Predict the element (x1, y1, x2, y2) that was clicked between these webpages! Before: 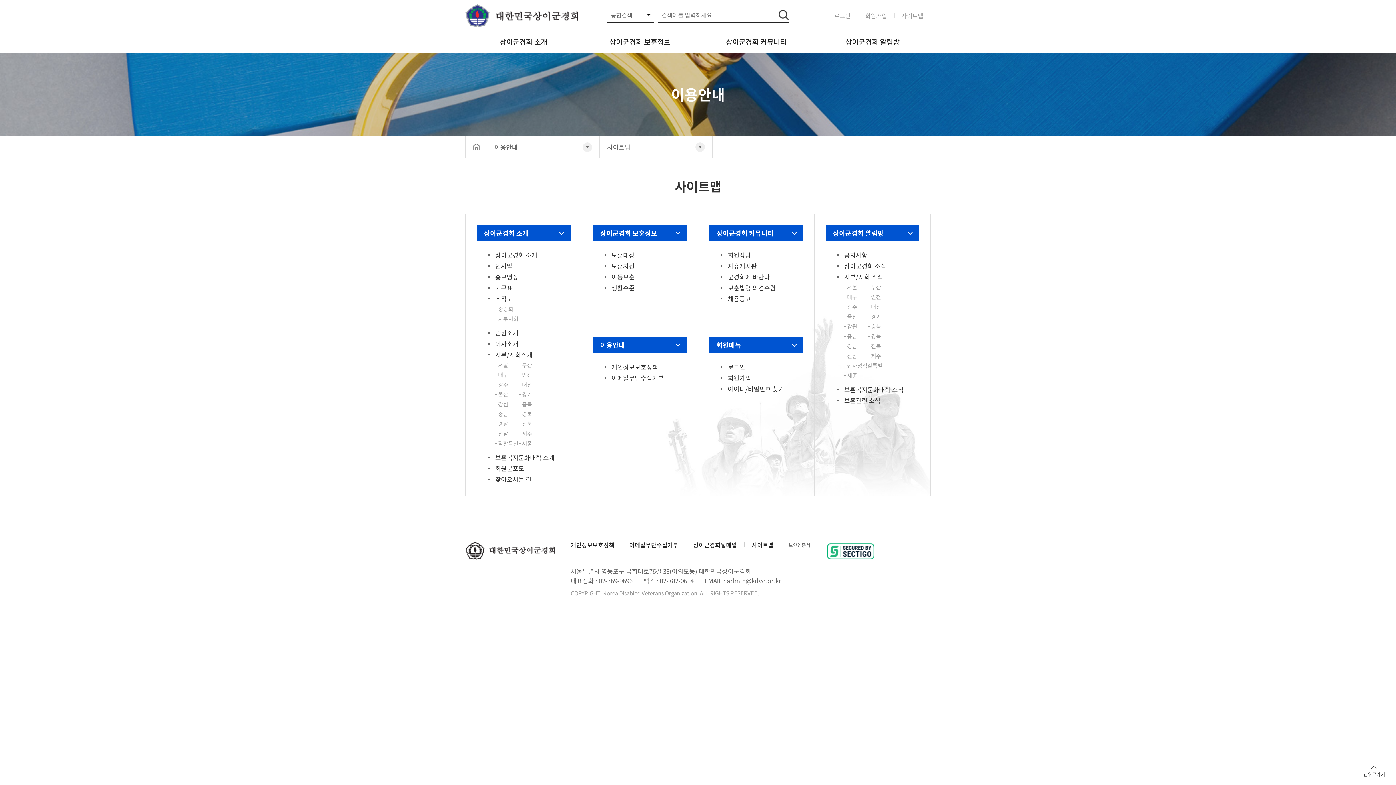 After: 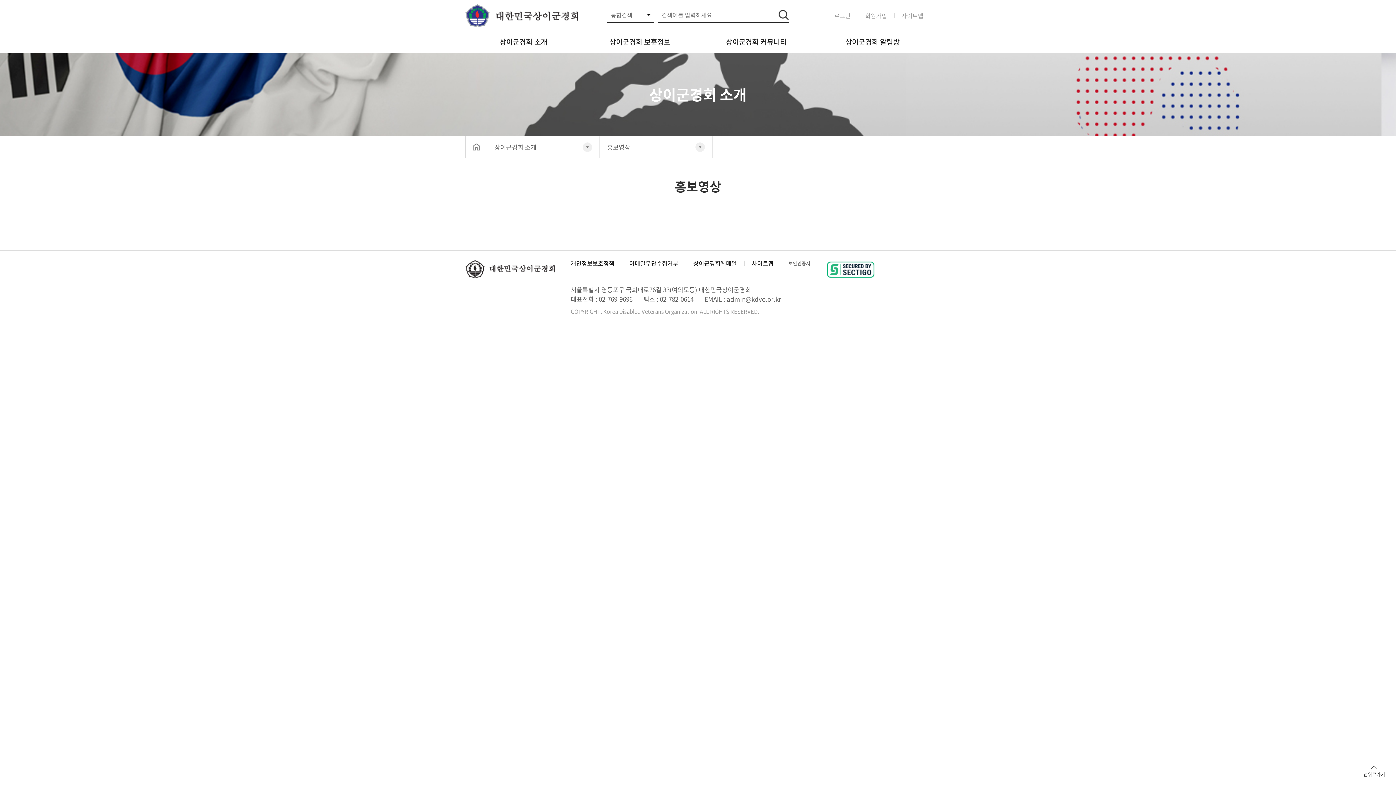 Action: bbox: (488, 271, 570, 282) label: 홍보영상